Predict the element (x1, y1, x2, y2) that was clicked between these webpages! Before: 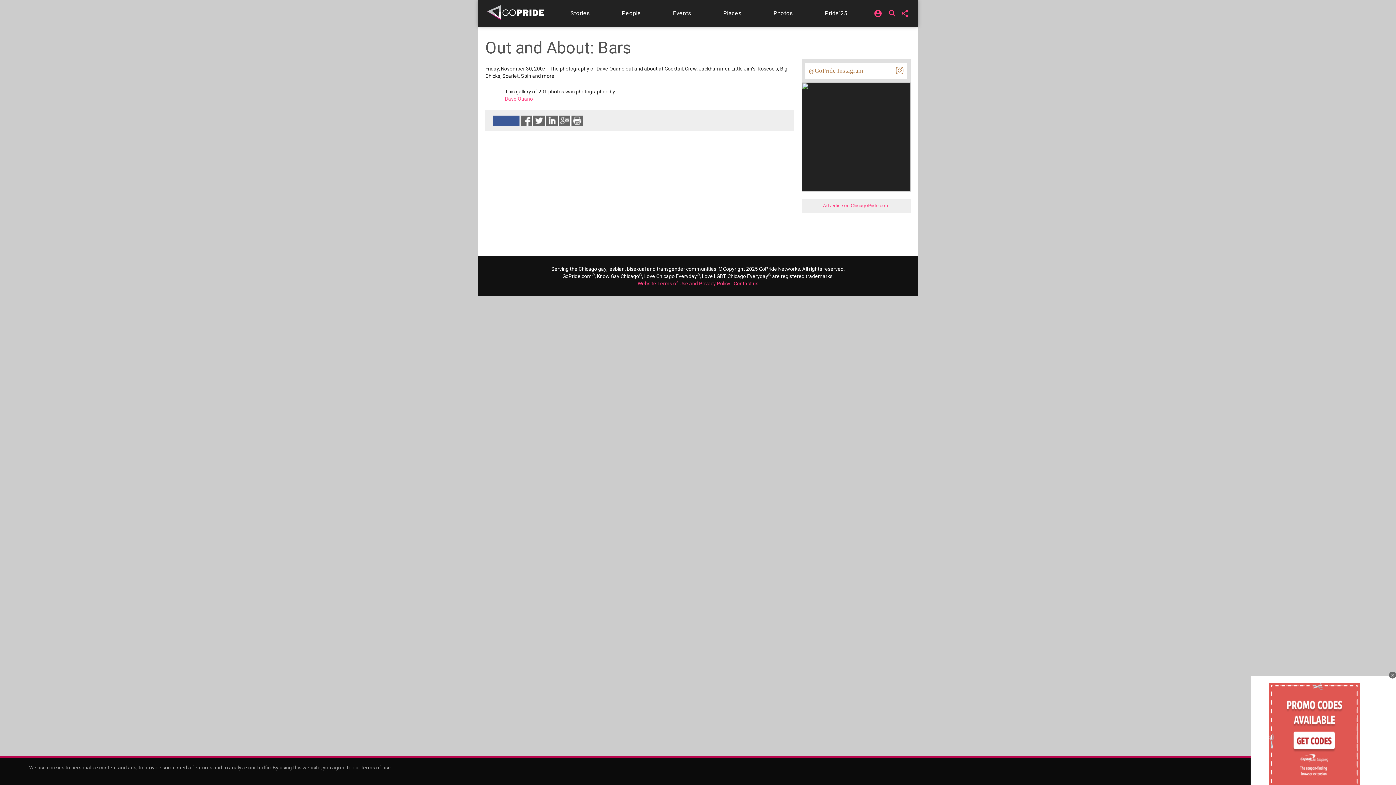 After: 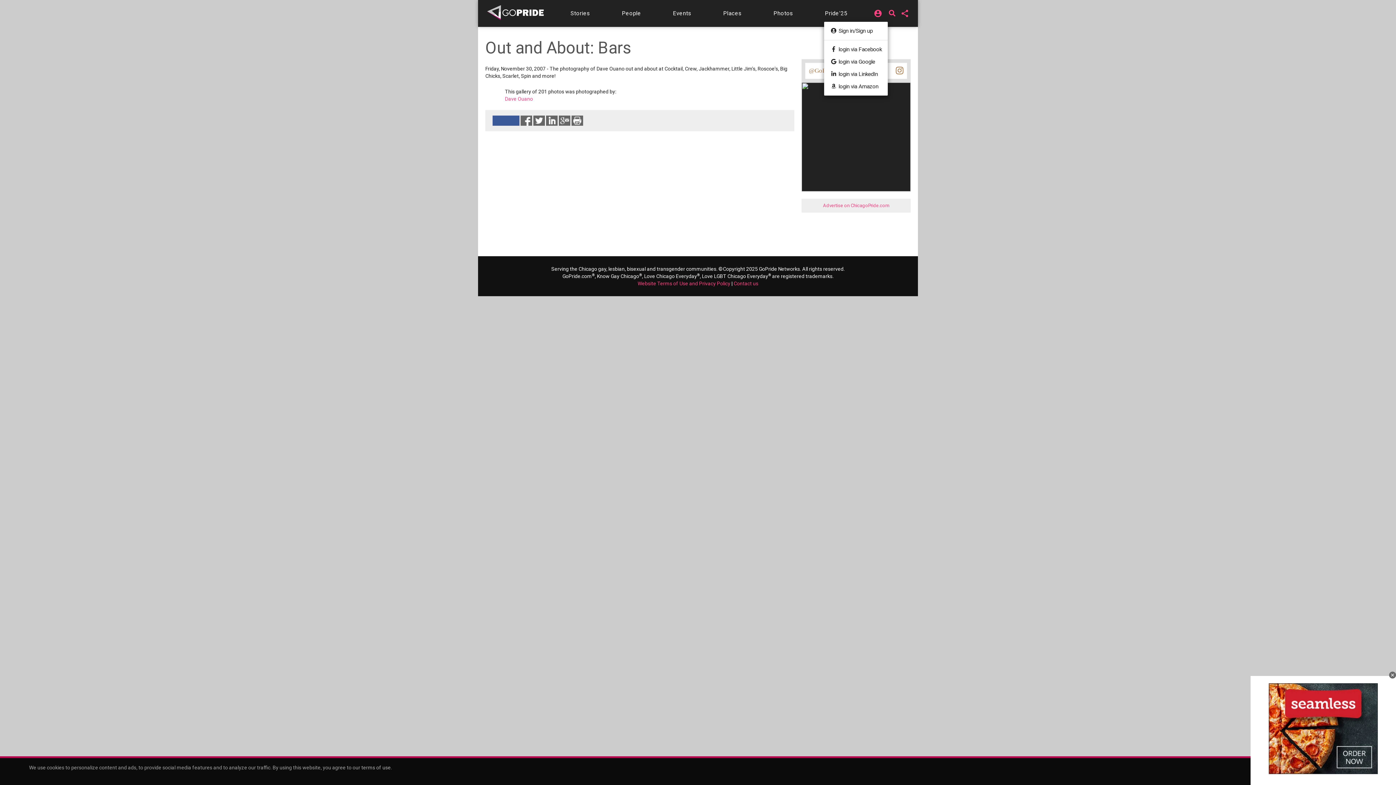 Action: bbox: (873, 10, 882, 16) label: account_circle